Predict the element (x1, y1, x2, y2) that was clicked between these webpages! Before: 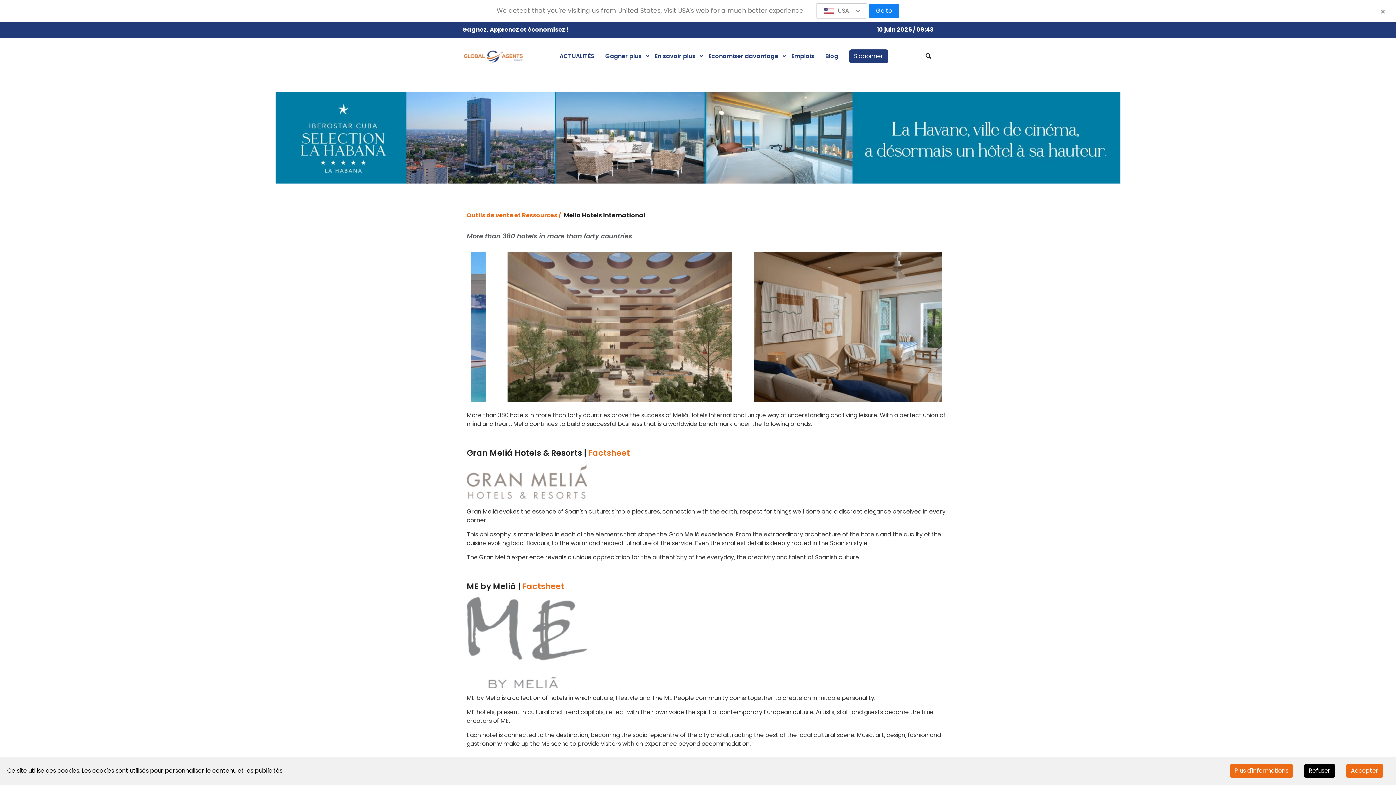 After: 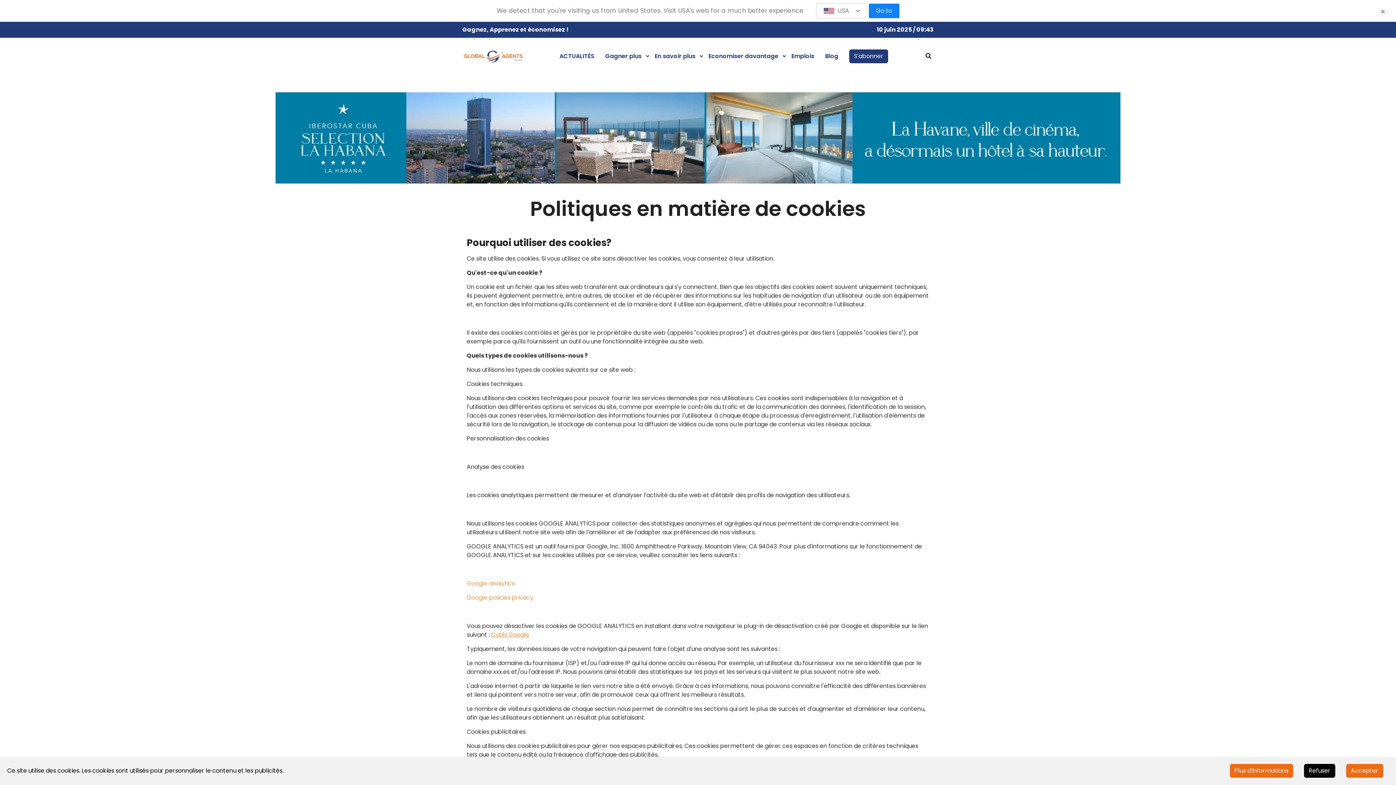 Action: bbox: (1230, 764, 1293, 778) label: Plus d'informations